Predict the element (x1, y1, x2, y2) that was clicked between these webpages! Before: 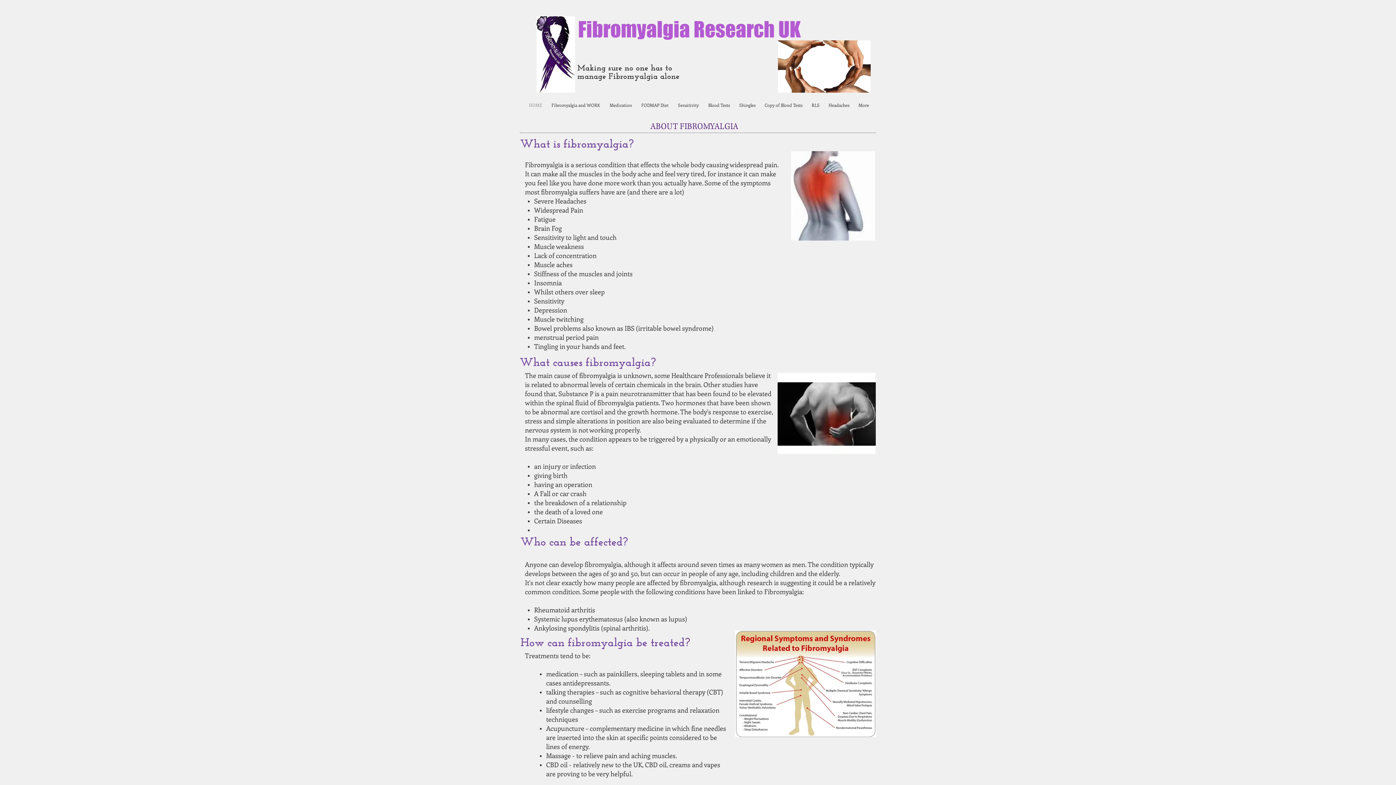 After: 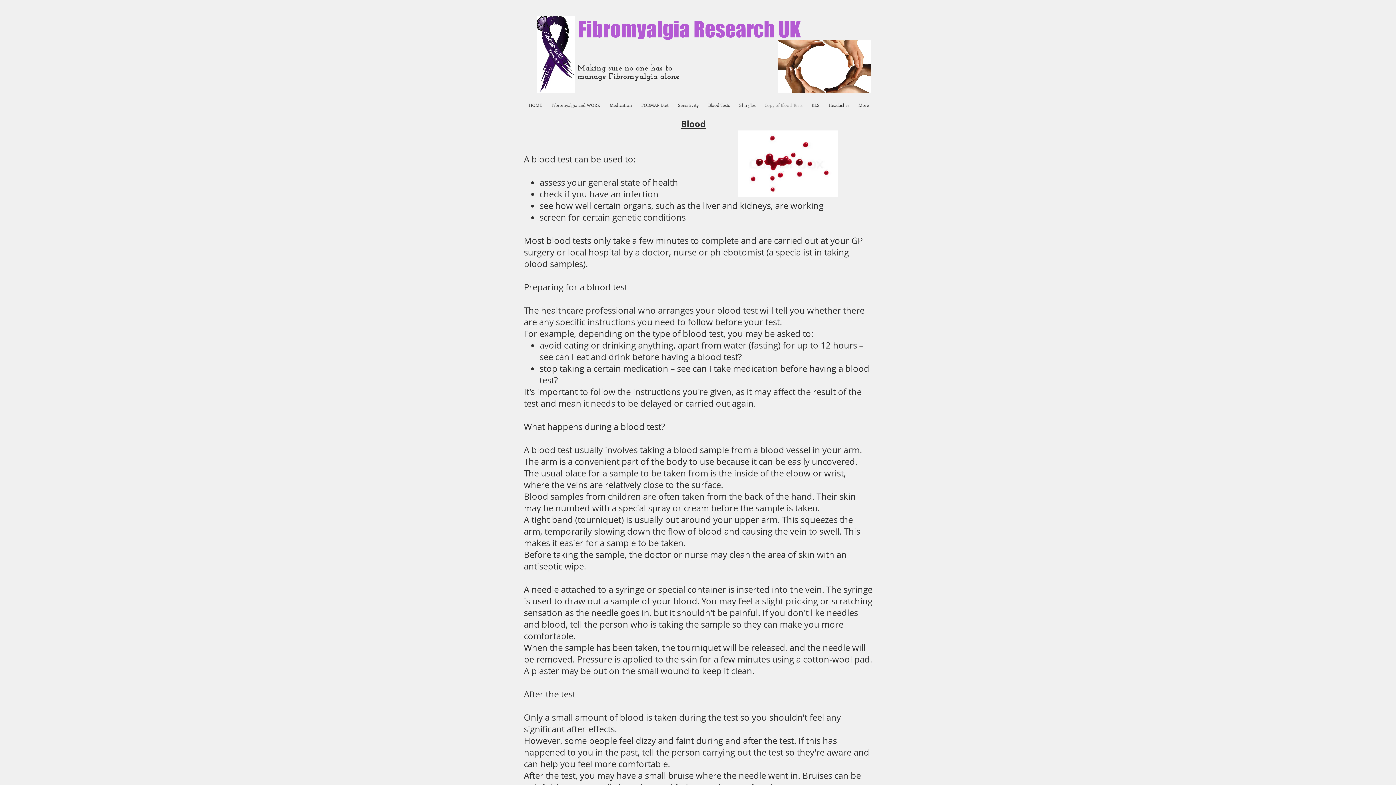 Action: label: Copy of Blood Tests bbox: (760, 96, 807, 114)